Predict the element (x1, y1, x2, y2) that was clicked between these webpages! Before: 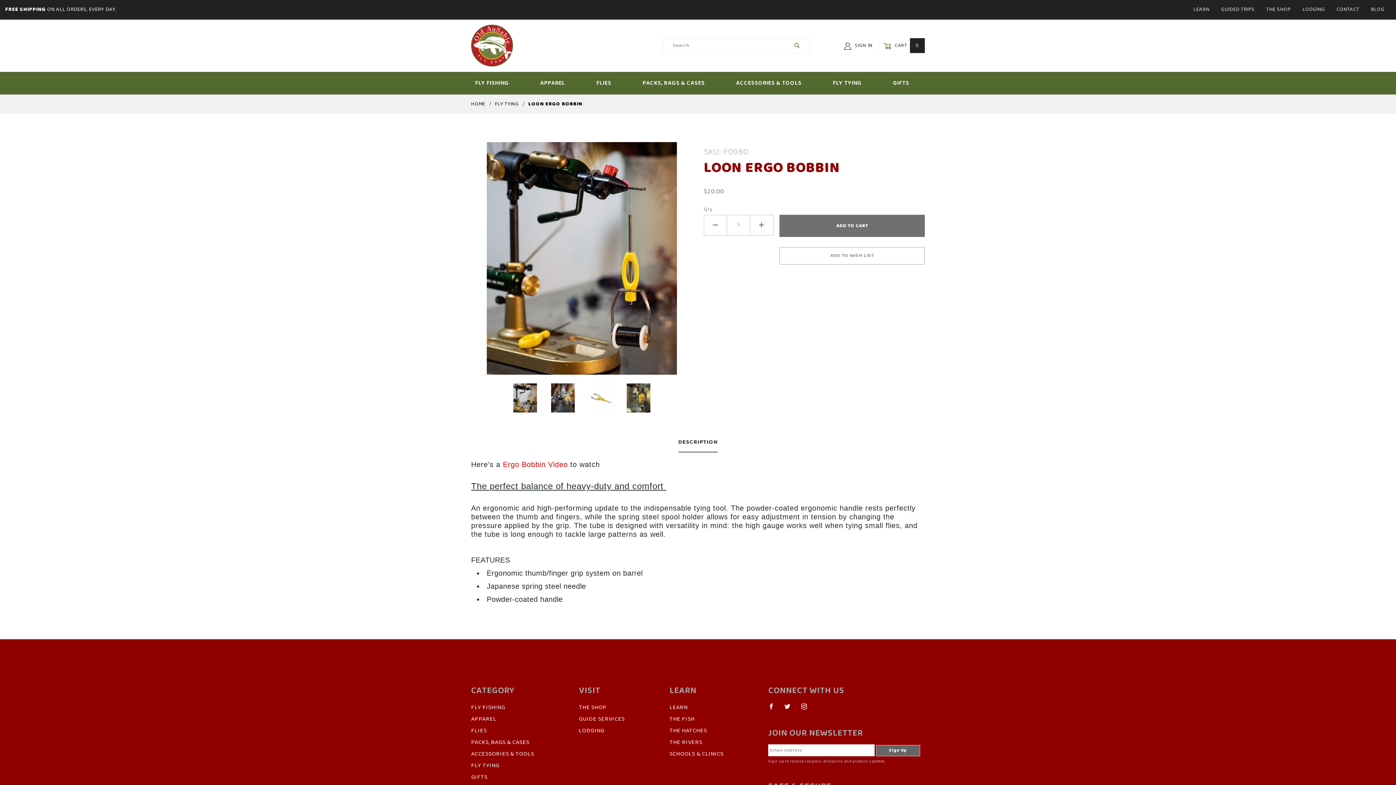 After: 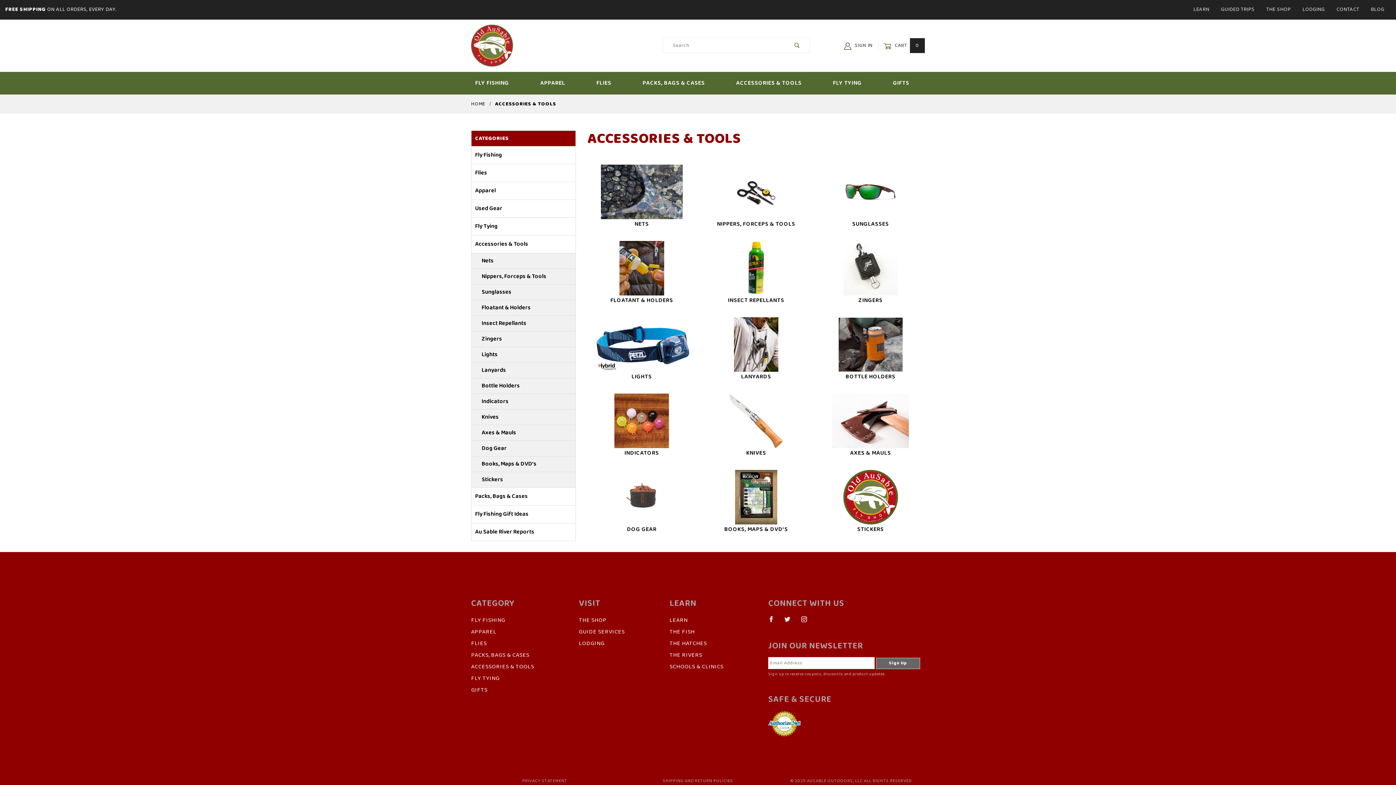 Action: label: ACCESSORIES & TOOLS bbox: (471, 748, 534, 760)